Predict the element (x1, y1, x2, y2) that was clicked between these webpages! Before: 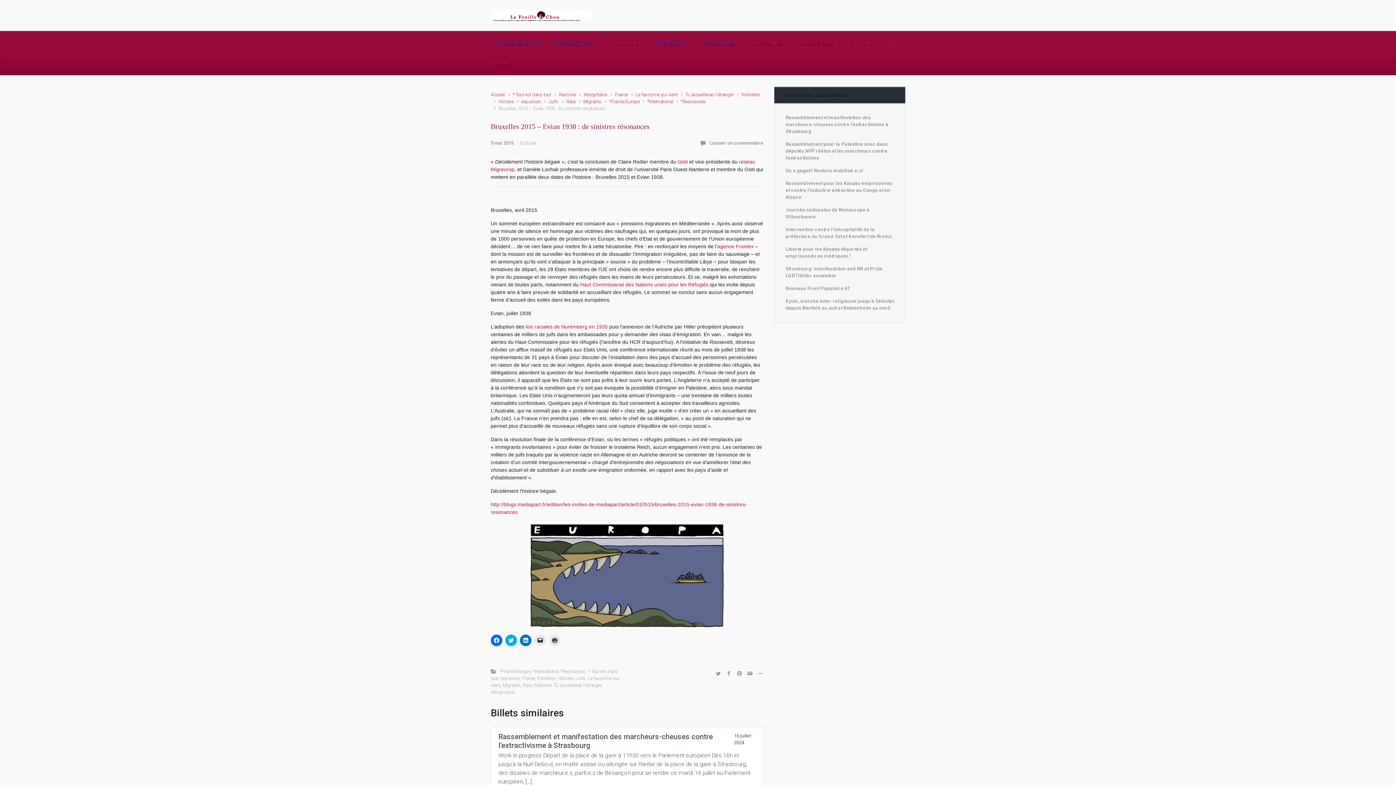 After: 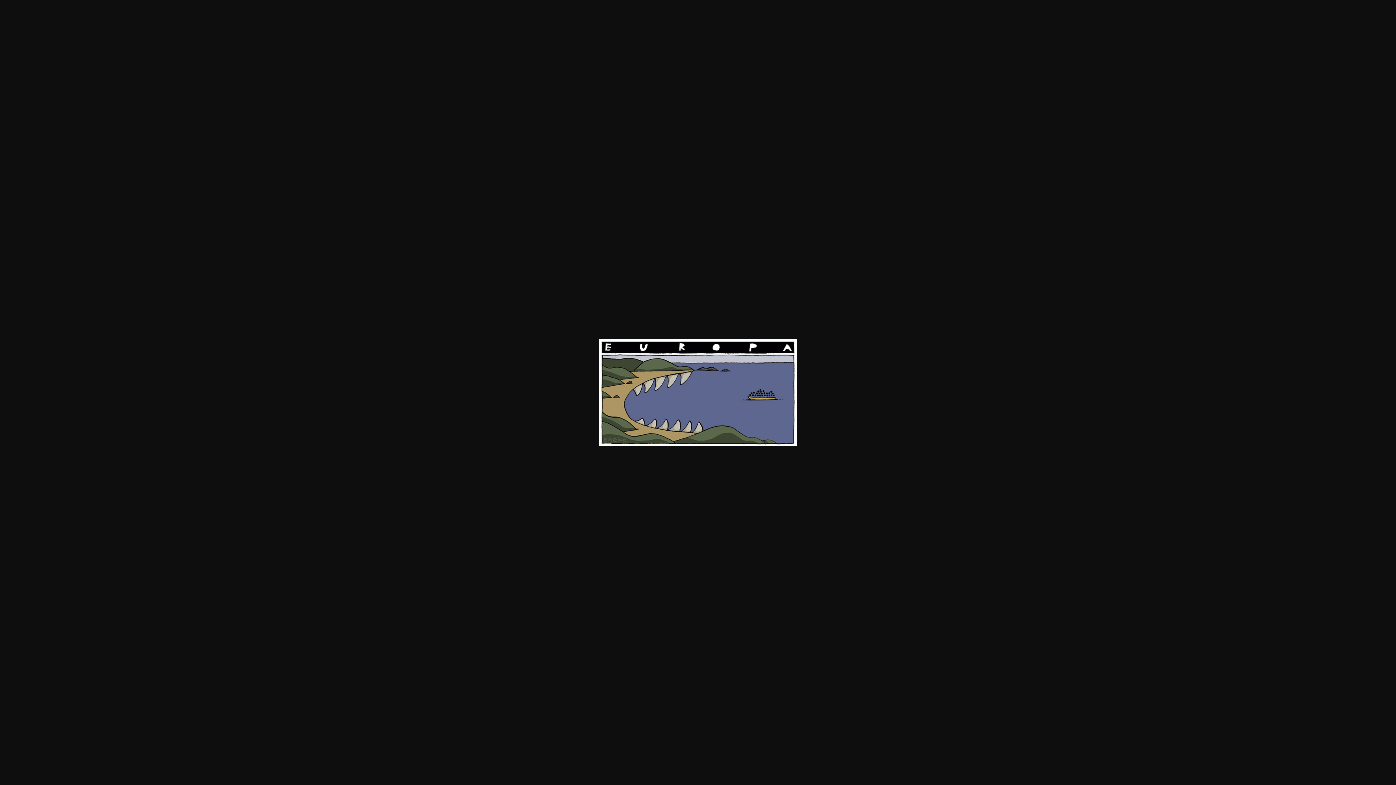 Action: bbox: (528, 522, 726, 628)